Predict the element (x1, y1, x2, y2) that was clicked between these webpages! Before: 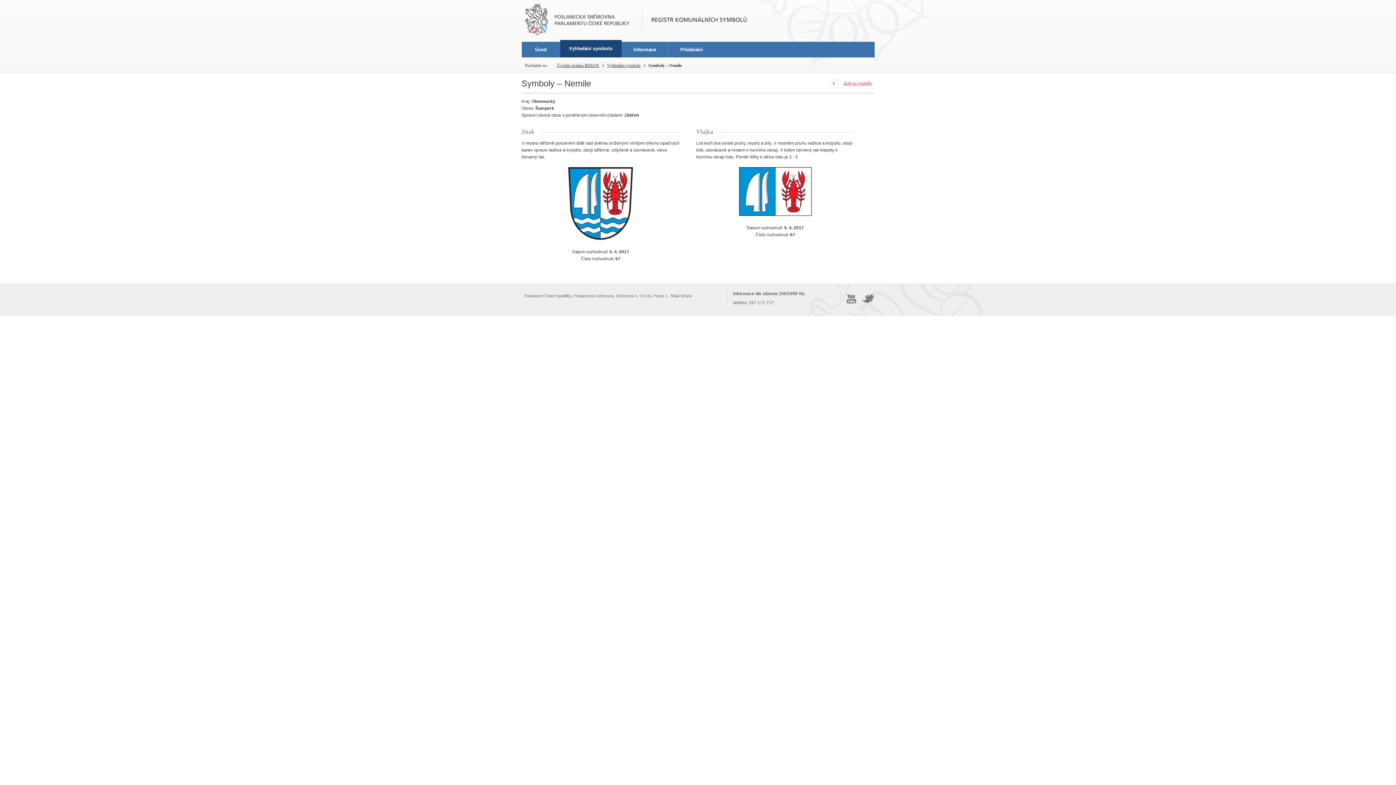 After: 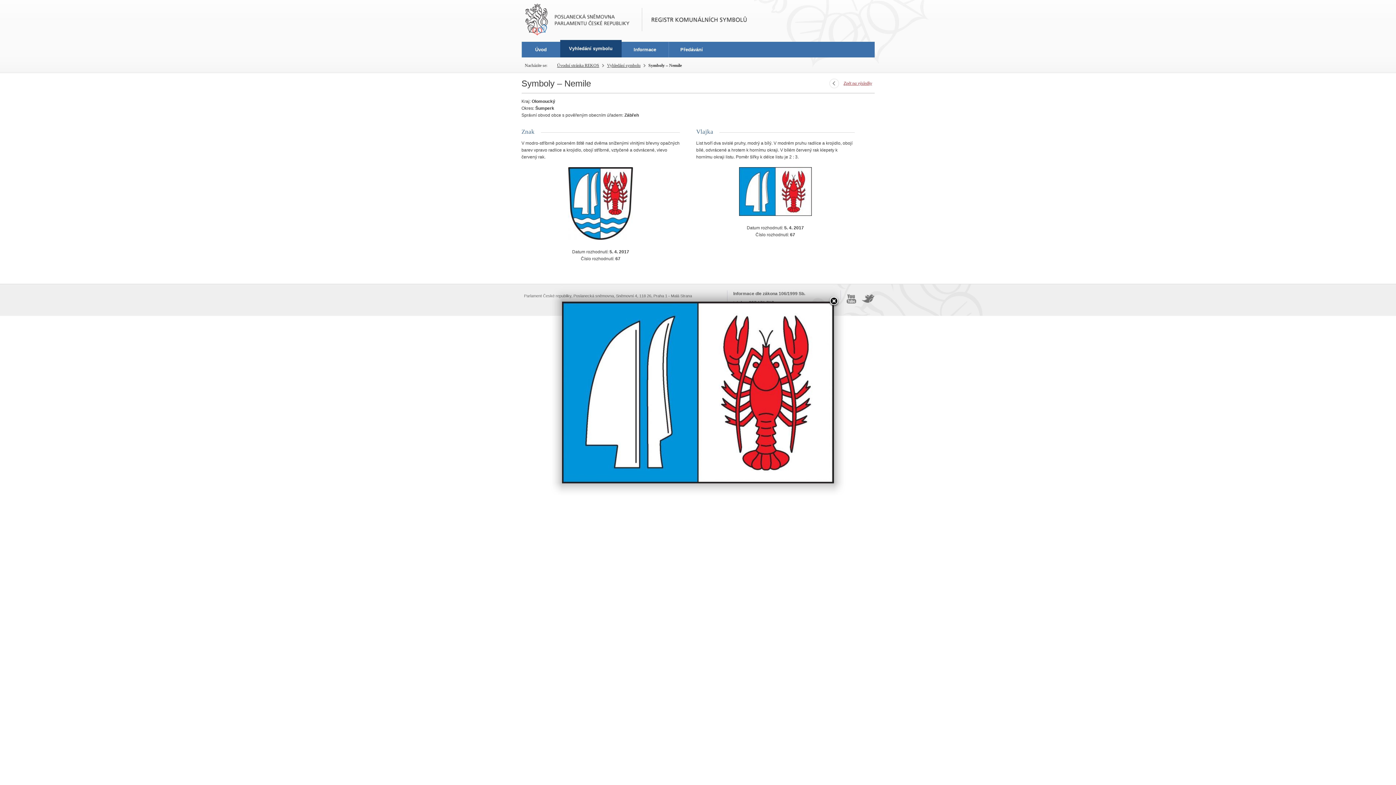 Action: bbox: (739, 212, 811, 217)